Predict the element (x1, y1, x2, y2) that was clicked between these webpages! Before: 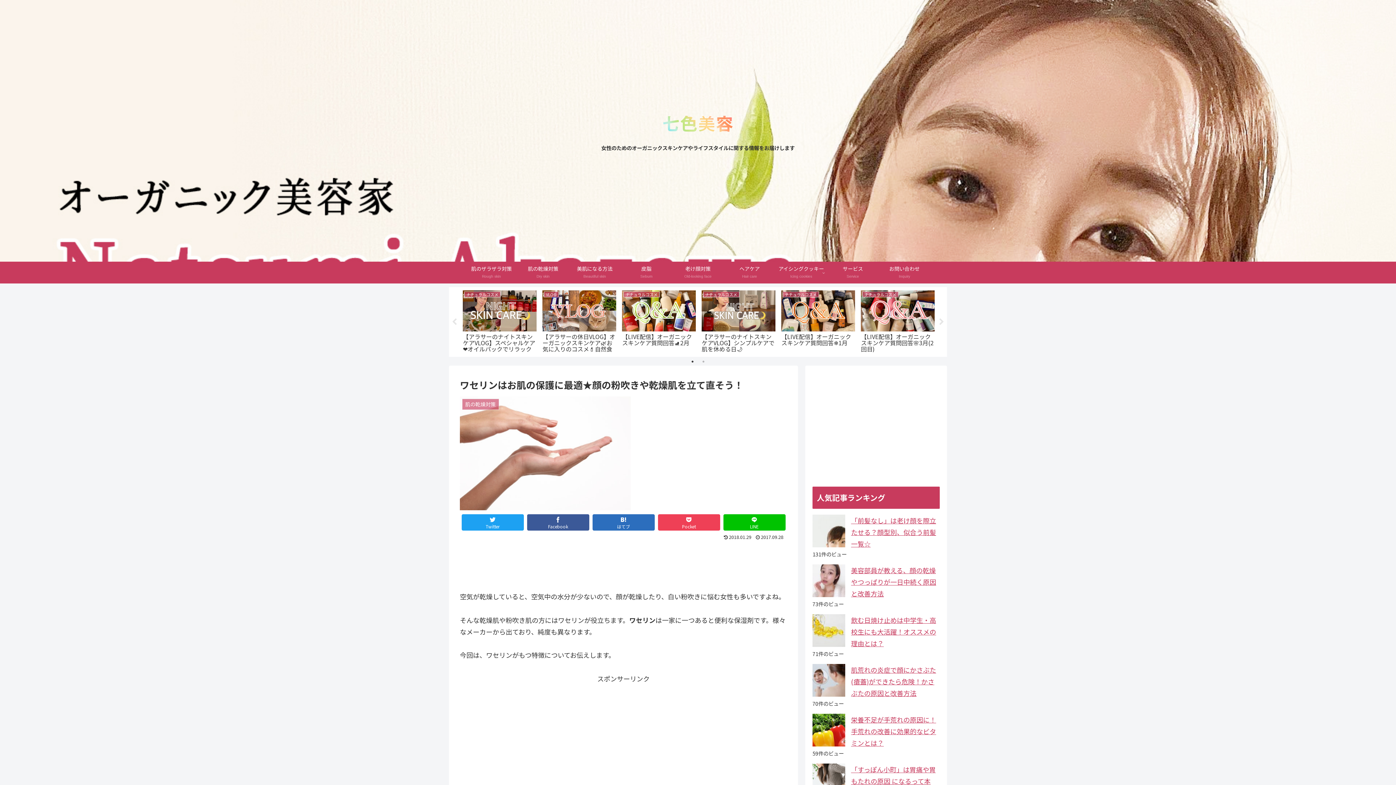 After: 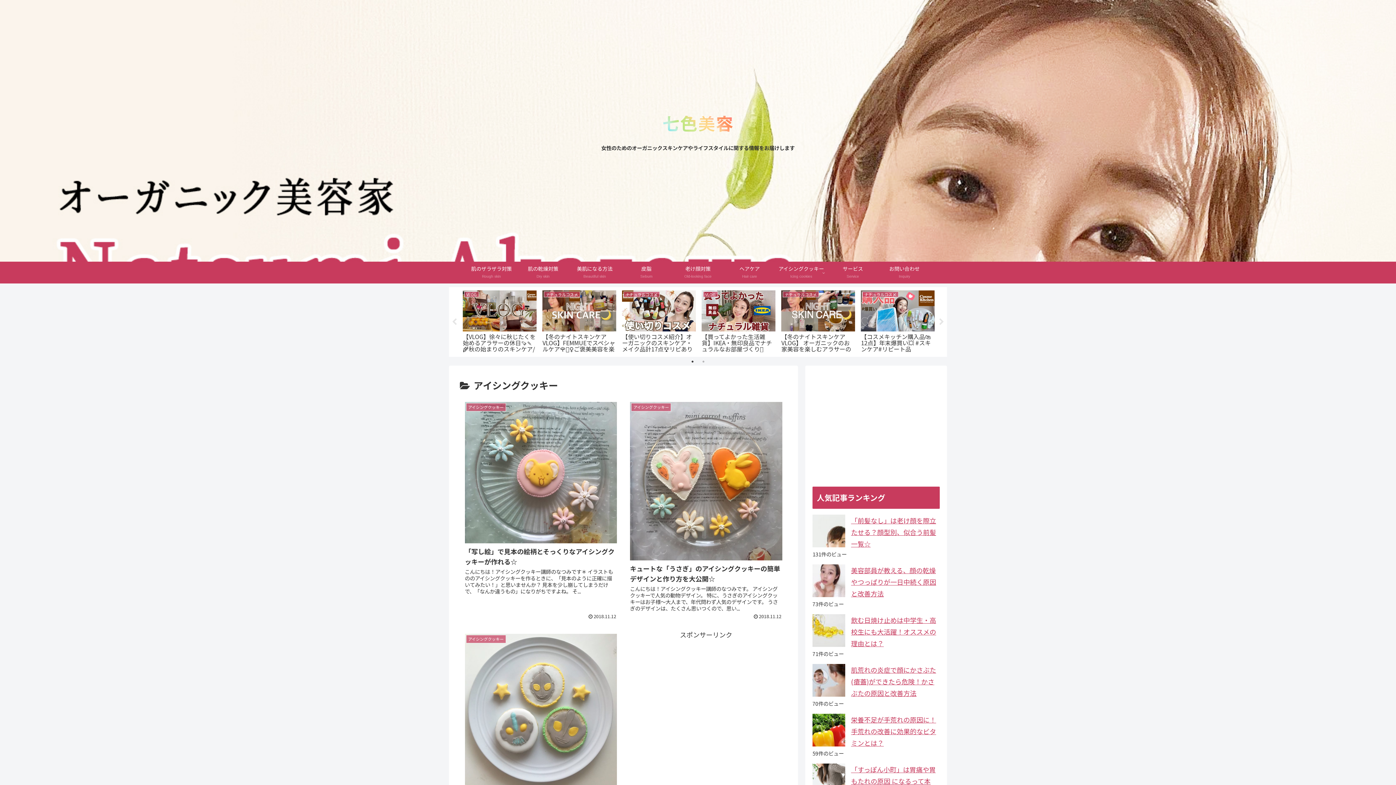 Action: bbox: (775, 261, 827, 283) label: アイシングクッキー
Icing cookies